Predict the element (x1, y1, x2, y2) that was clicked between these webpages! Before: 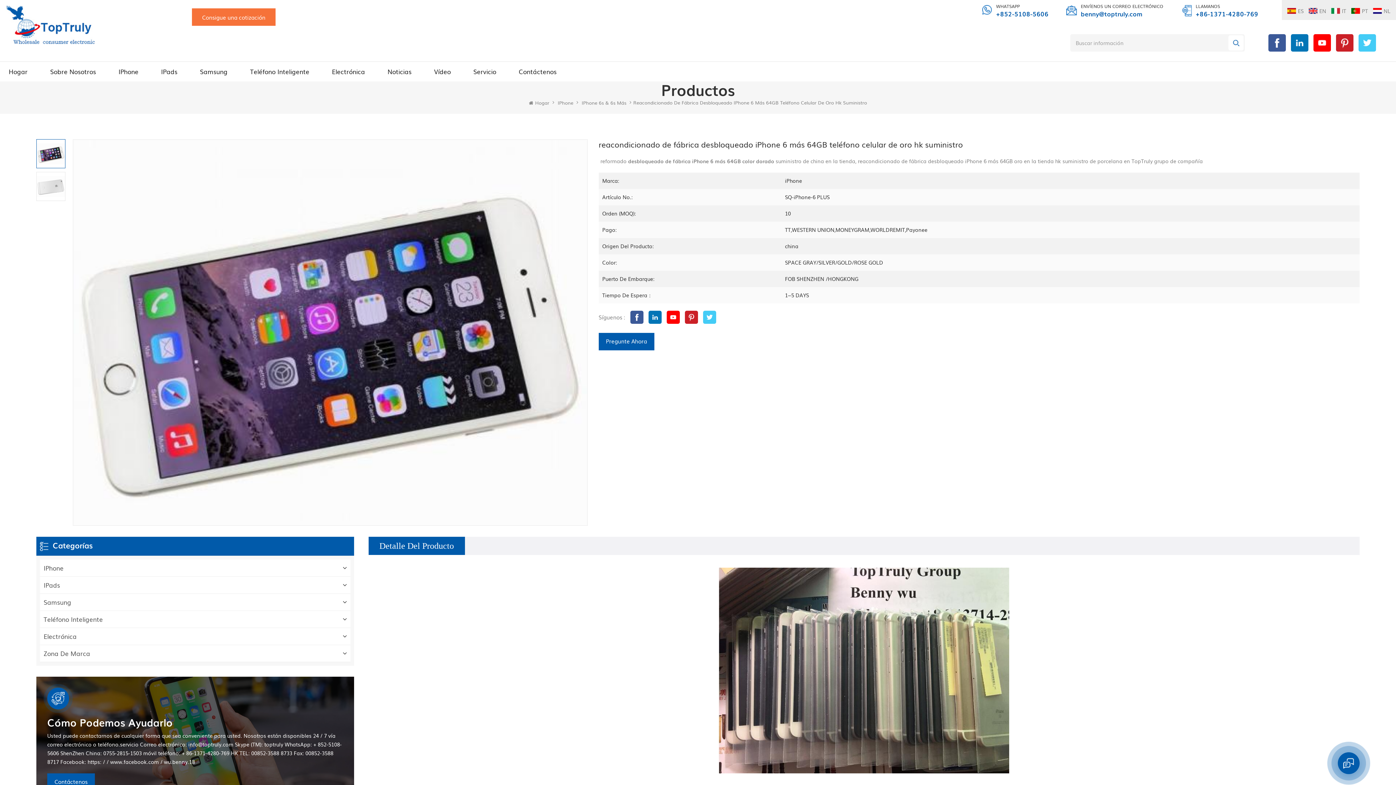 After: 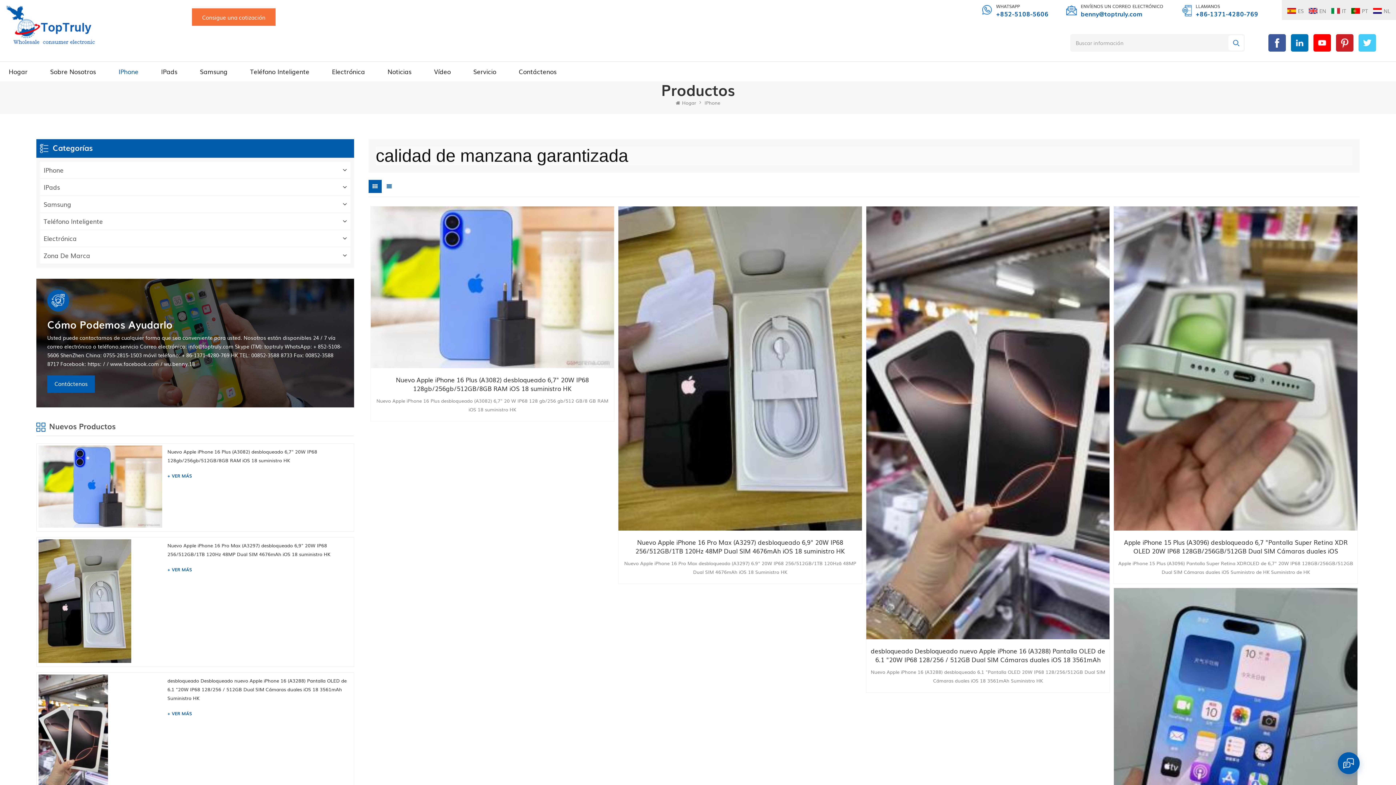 Action: label: IPhone bbox: (109, 61, 147, 81)